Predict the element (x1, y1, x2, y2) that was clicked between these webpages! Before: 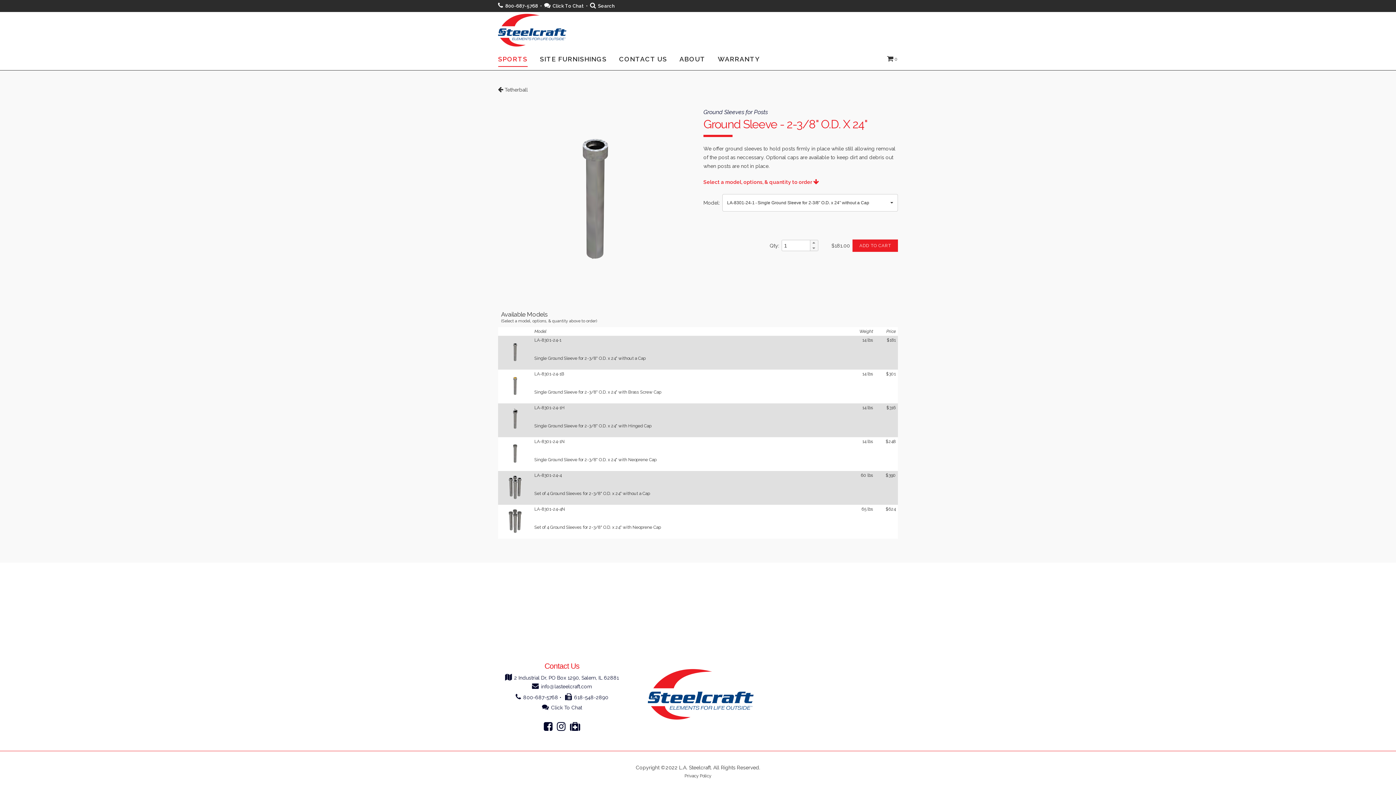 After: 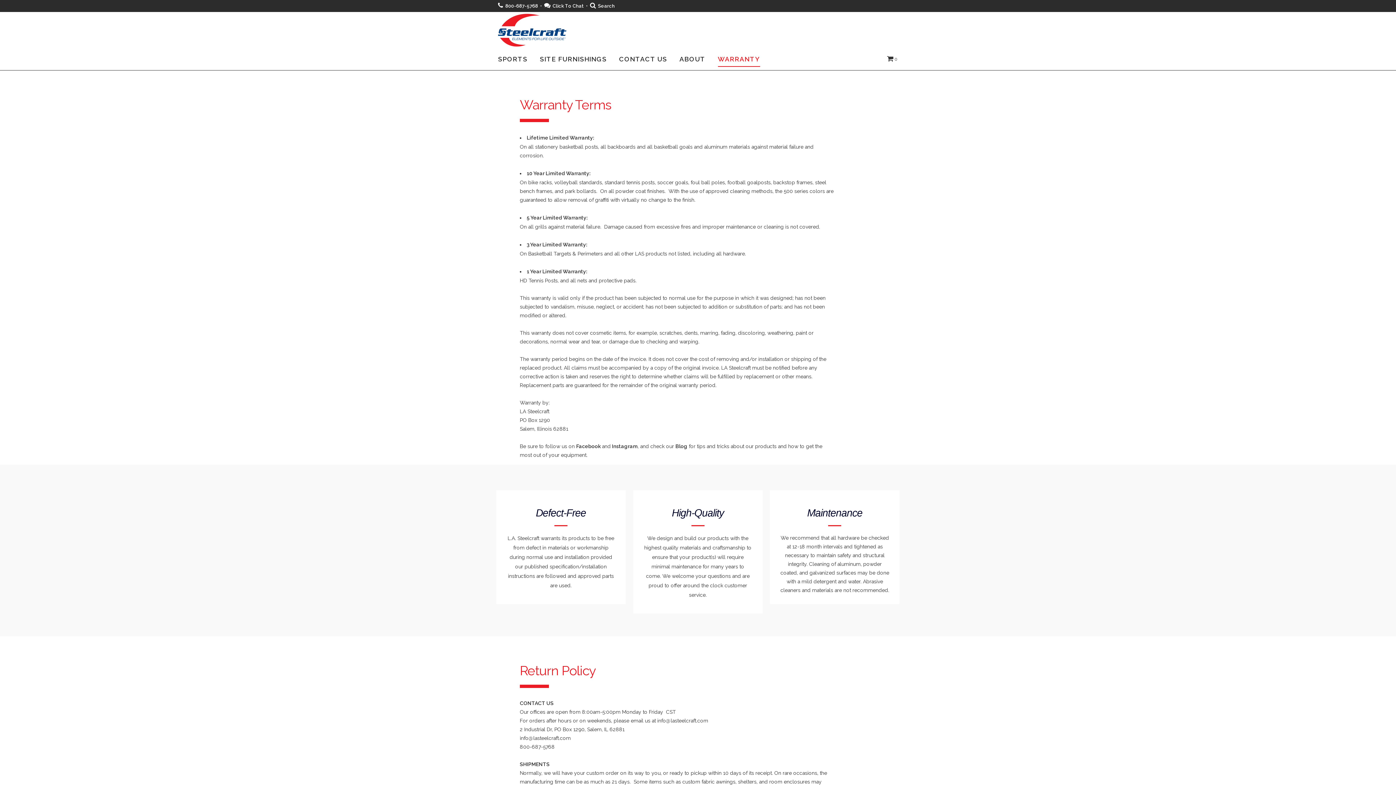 Action: bbox: (711, 48, 766, 70) label: WARRANTY